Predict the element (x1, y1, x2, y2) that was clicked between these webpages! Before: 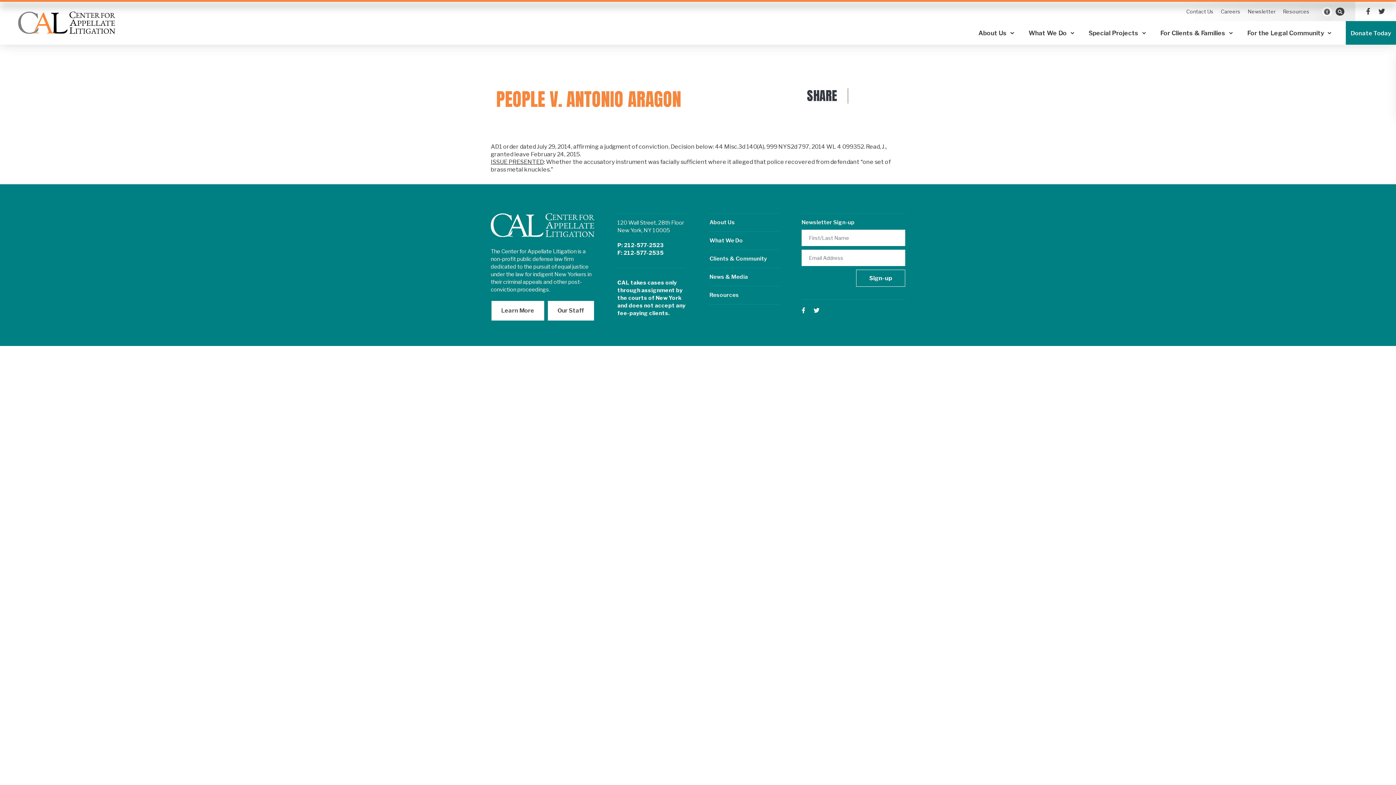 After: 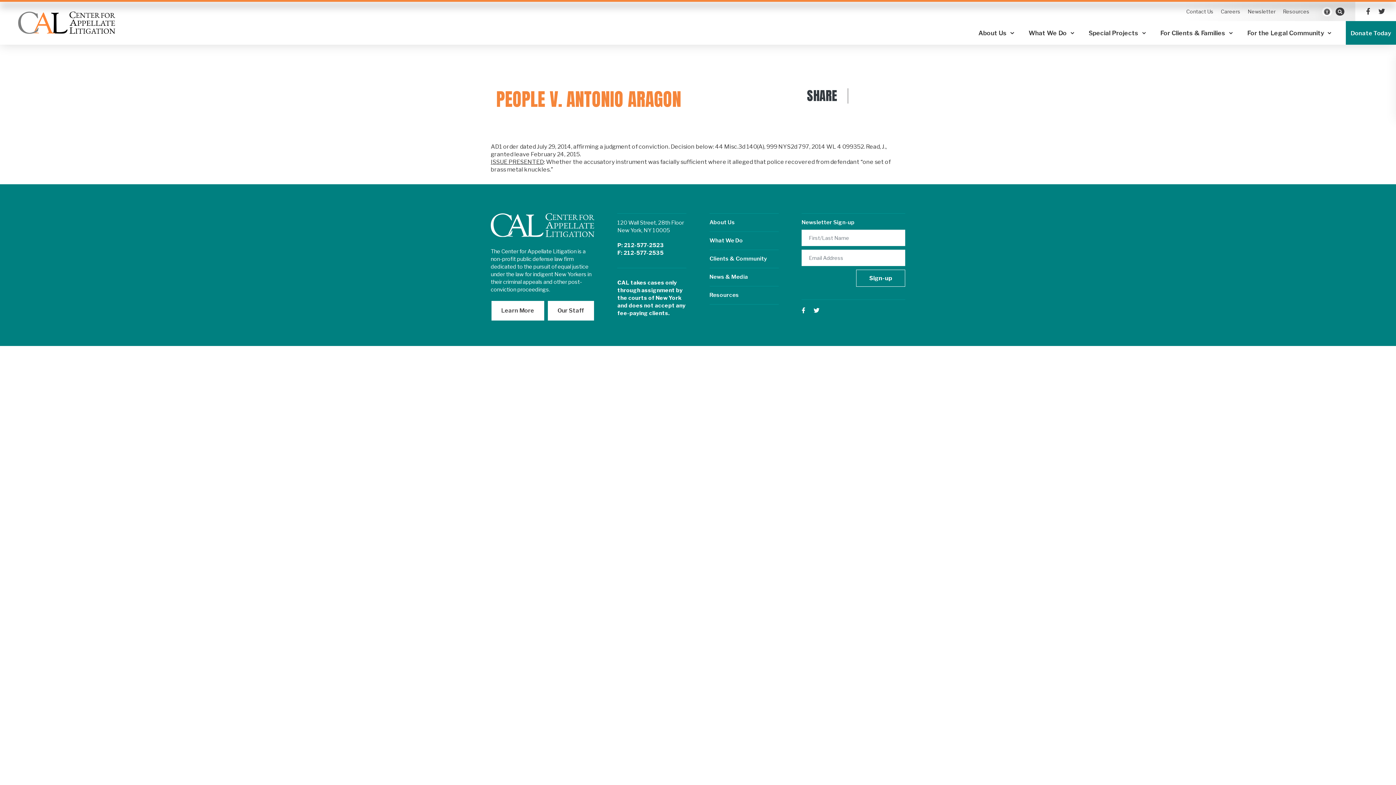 Action: bbox: (801, 307, 805, 313) label: small